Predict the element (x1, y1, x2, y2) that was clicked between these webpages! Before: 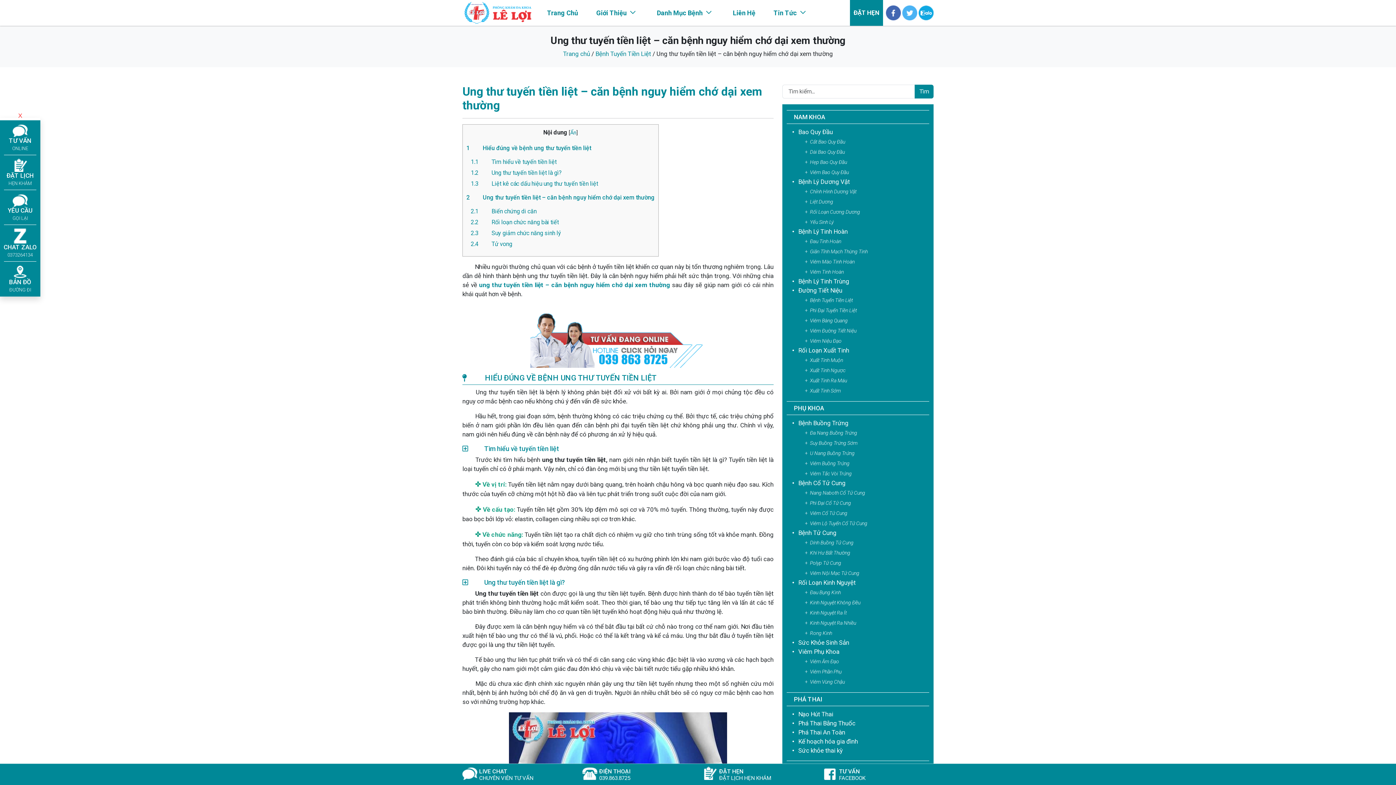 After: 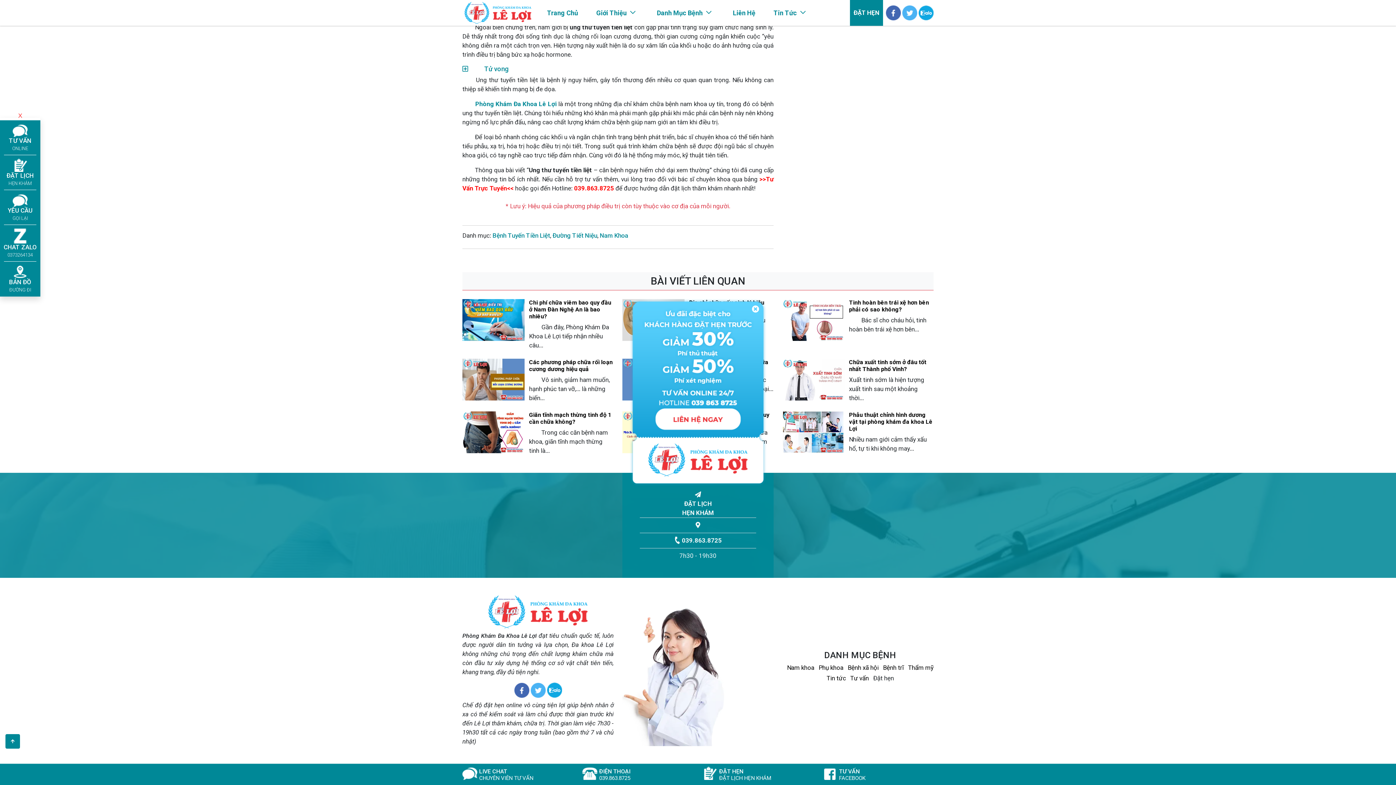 Action: label: 2.4 　　Tử vong bbox: (470, 240, 512, 247)